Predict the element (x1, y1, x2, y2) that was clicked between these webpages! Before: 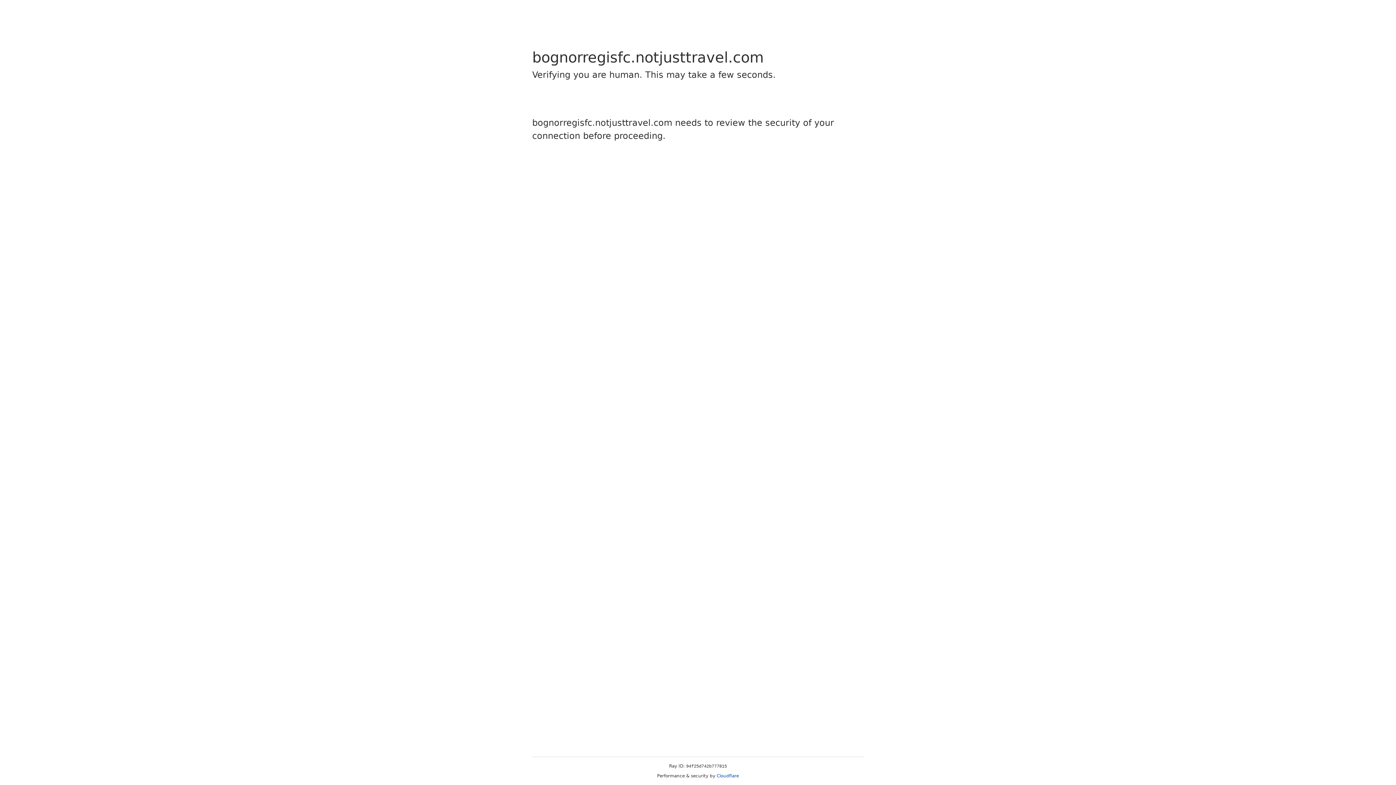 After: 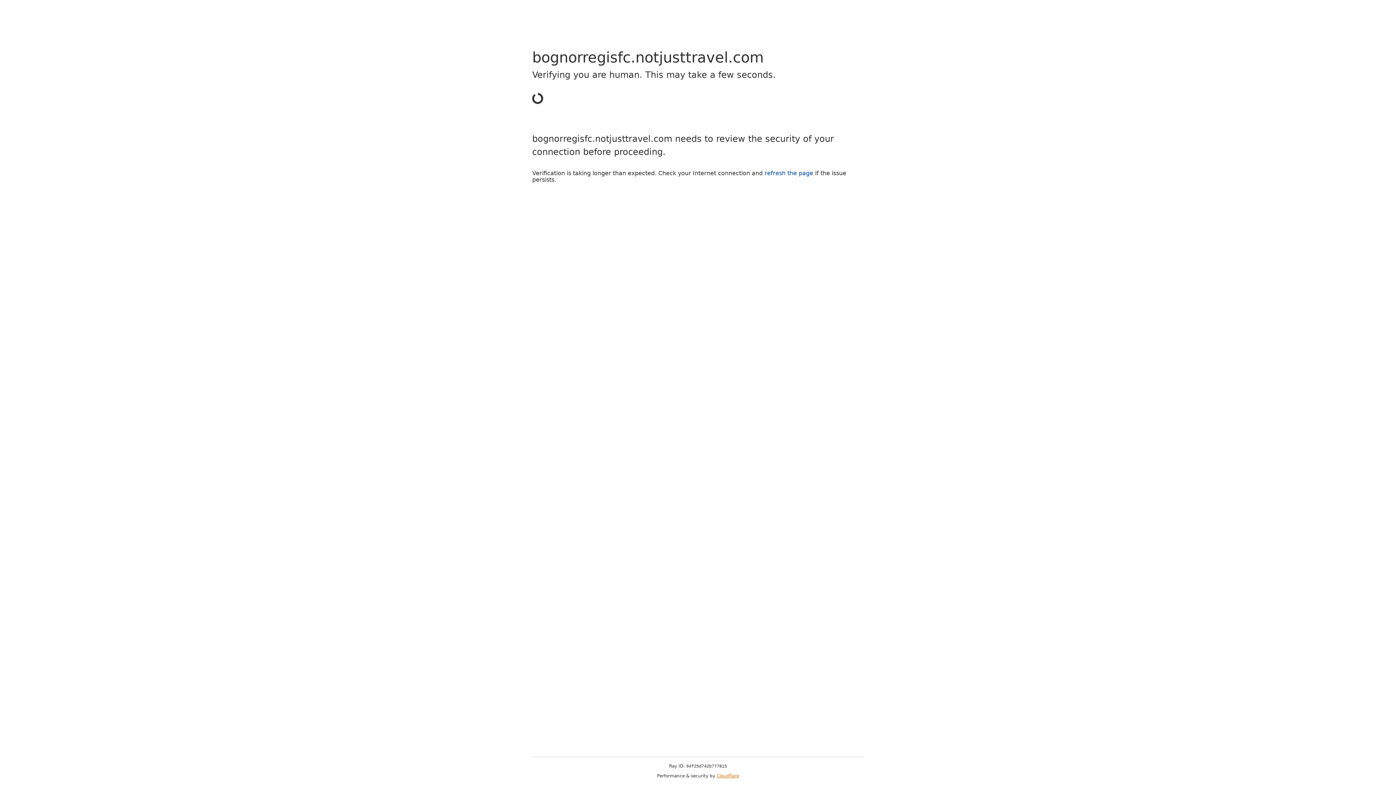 Action: bbox: (716, 773, 739, 778) label: Cloudflare